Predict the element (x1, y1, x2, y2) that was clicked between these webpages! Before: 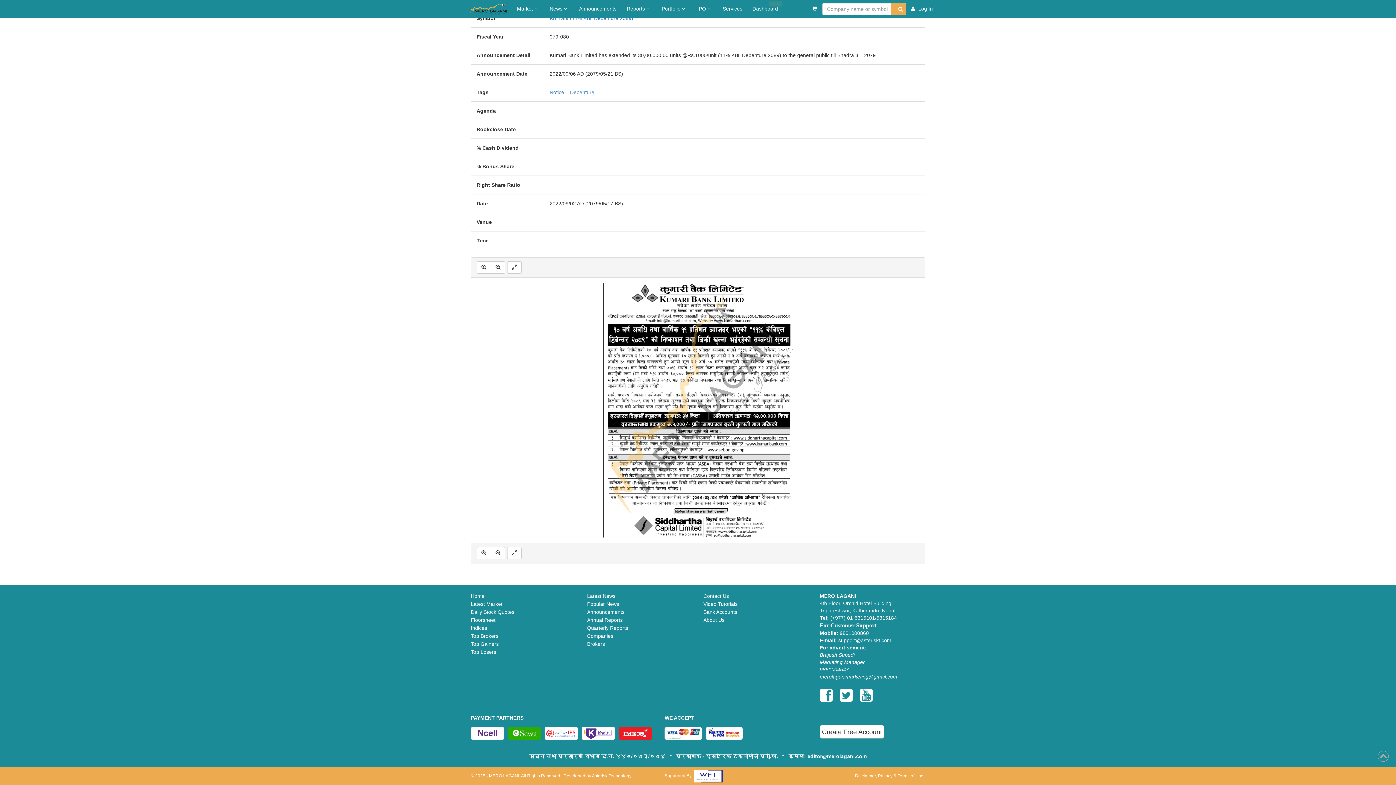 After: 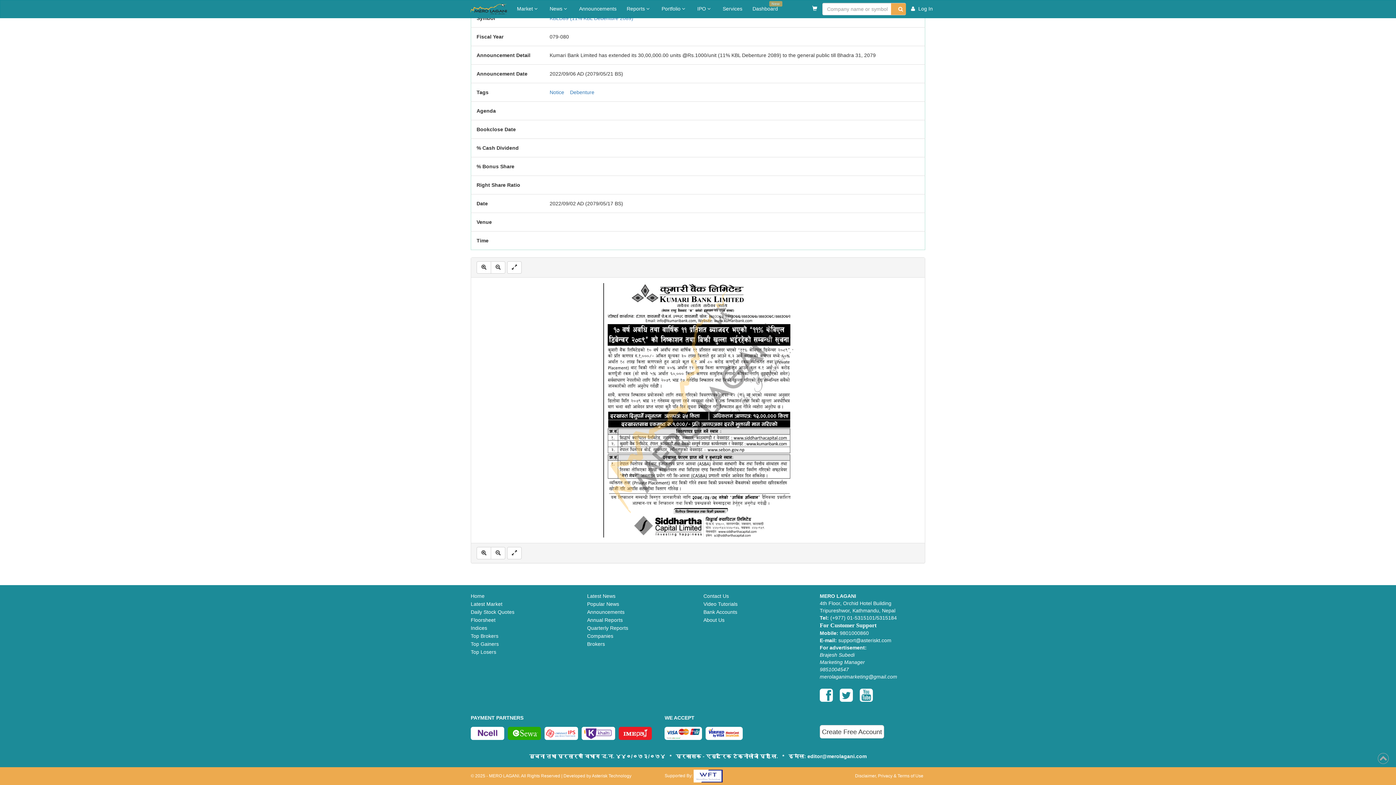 Action: bbox: (705, 730, 742, 736)